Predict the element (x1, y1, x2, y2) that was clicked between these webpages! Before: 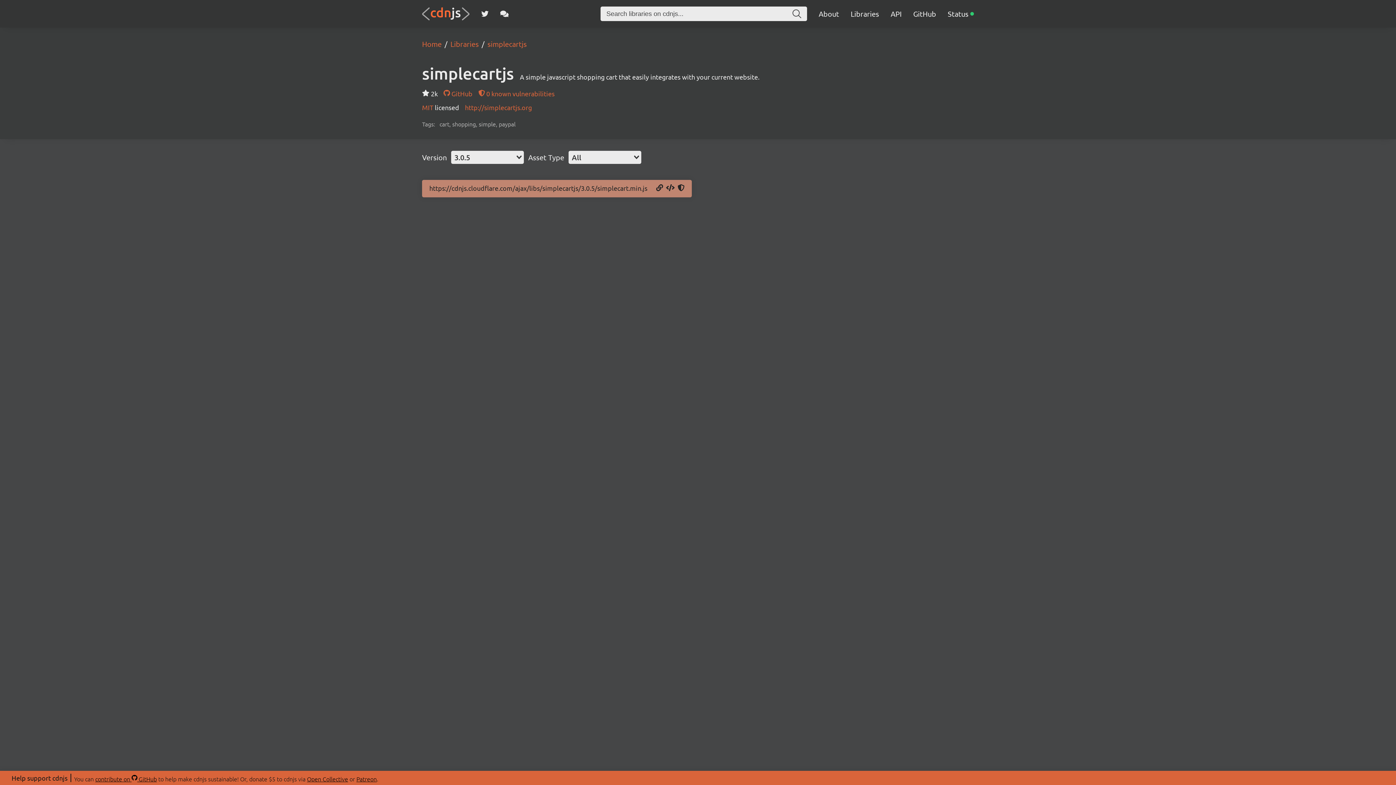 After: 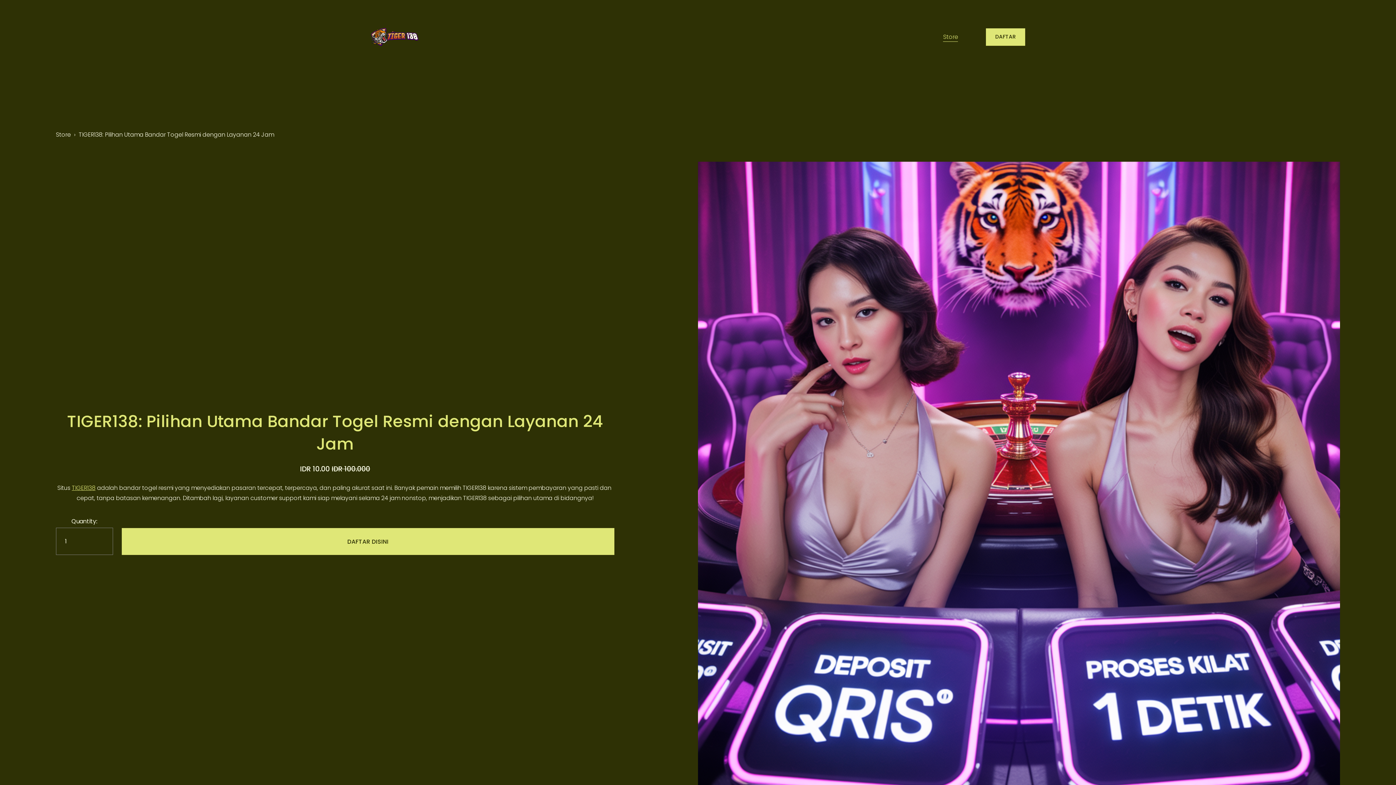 Action: label: http://simplecartjs.org bbox: (465, 103, 532, 111)